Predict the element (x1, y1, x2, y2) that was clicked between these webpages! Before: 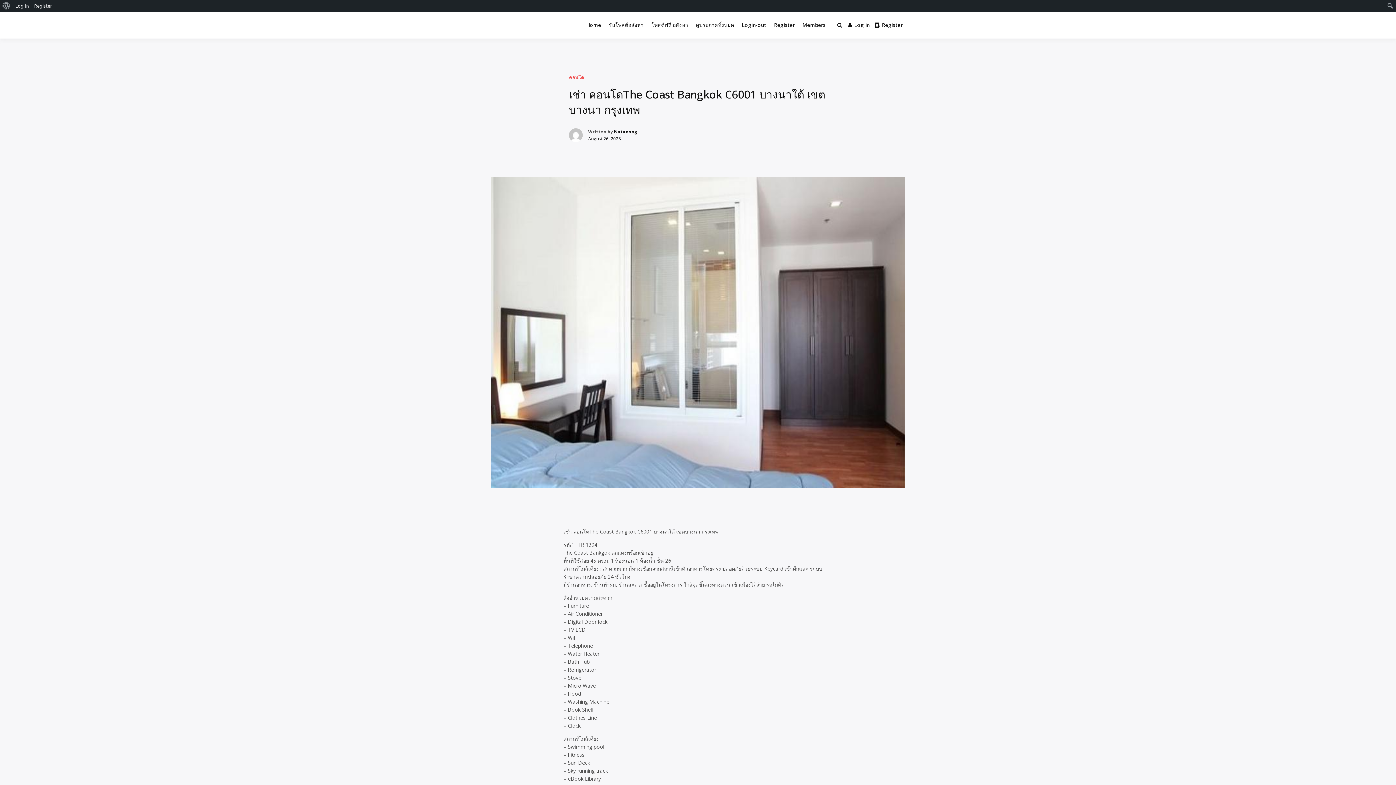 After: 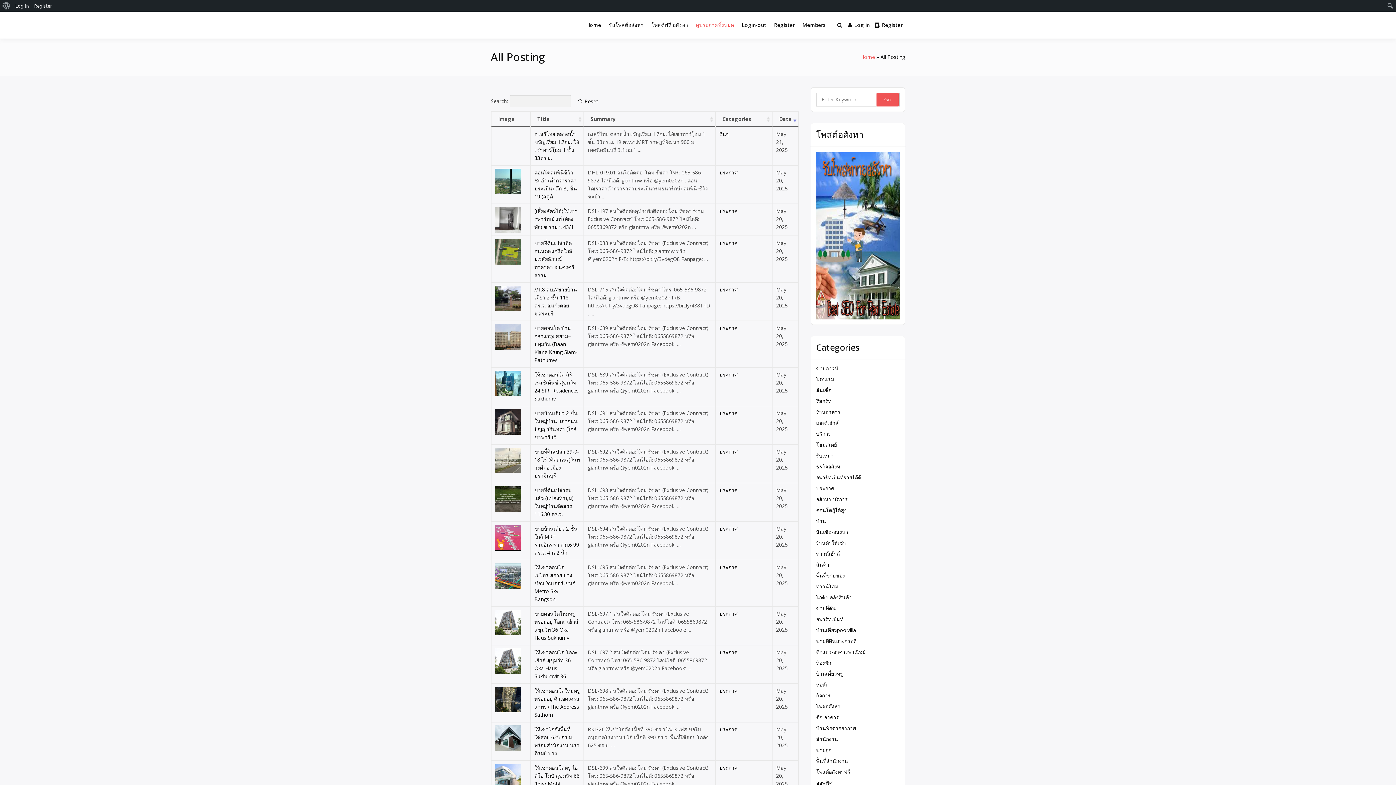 Action: label: ดูประกาศทั้งหมด bbox: (693, 13, 736, 36)